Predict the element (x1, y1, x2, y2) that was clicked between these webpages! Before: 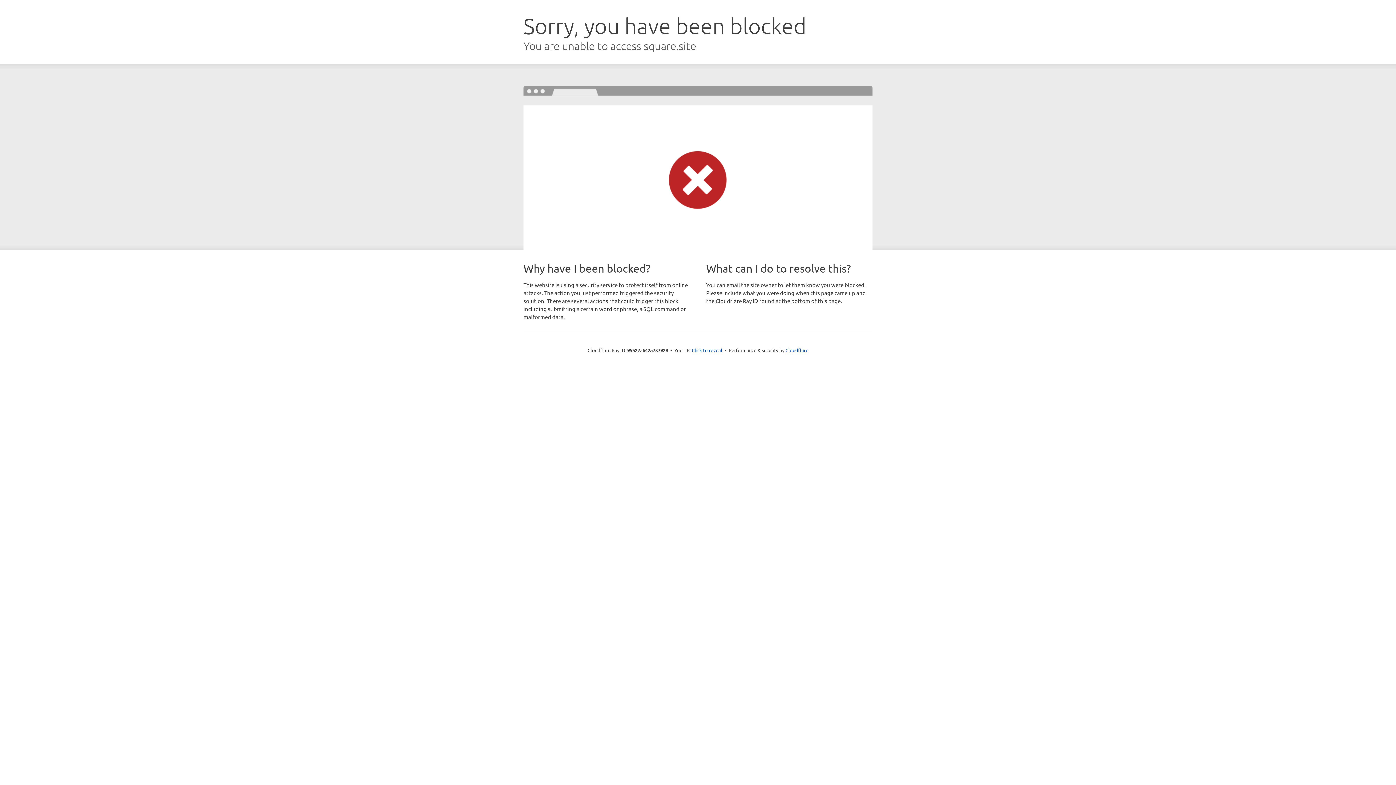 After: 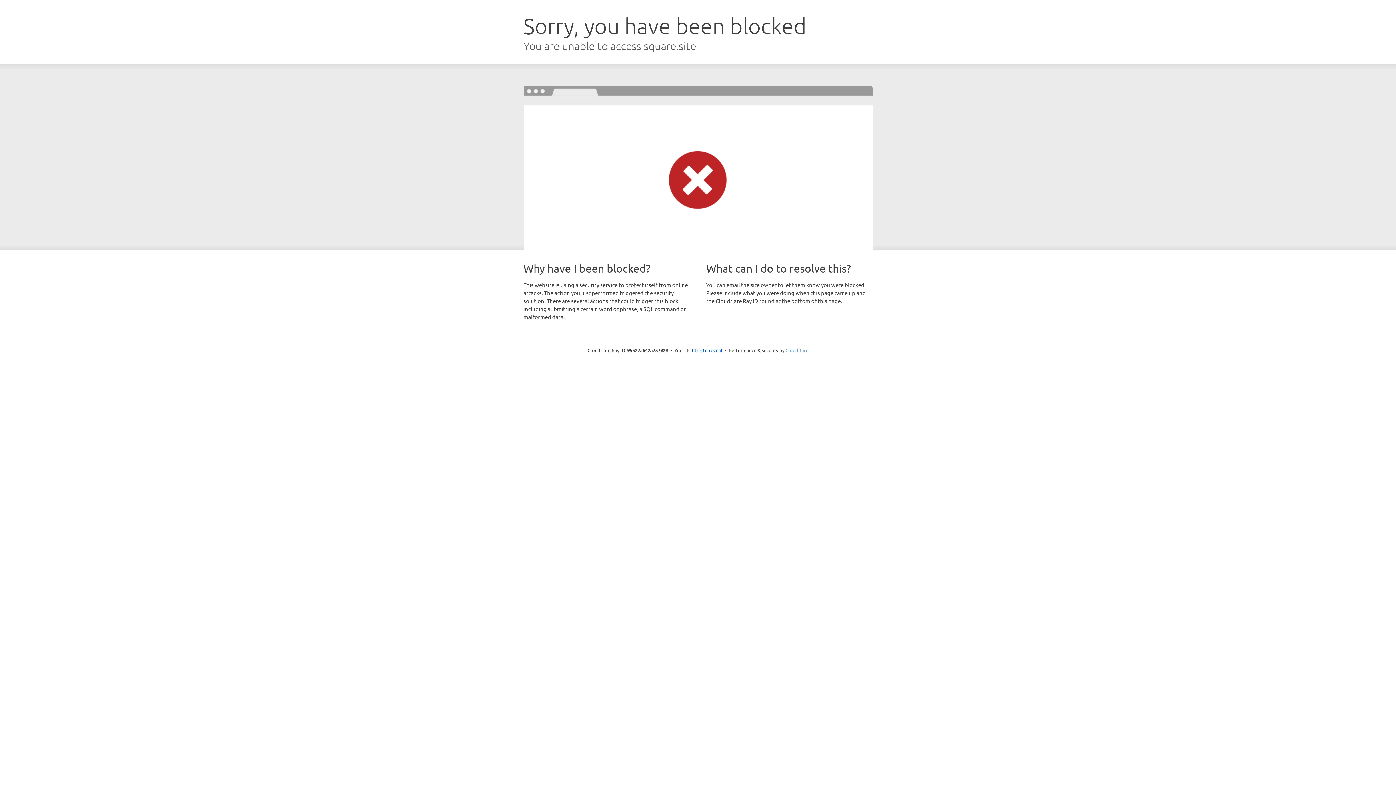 Action: label: Cloudflare bbox: (785, 347, 808, 353)